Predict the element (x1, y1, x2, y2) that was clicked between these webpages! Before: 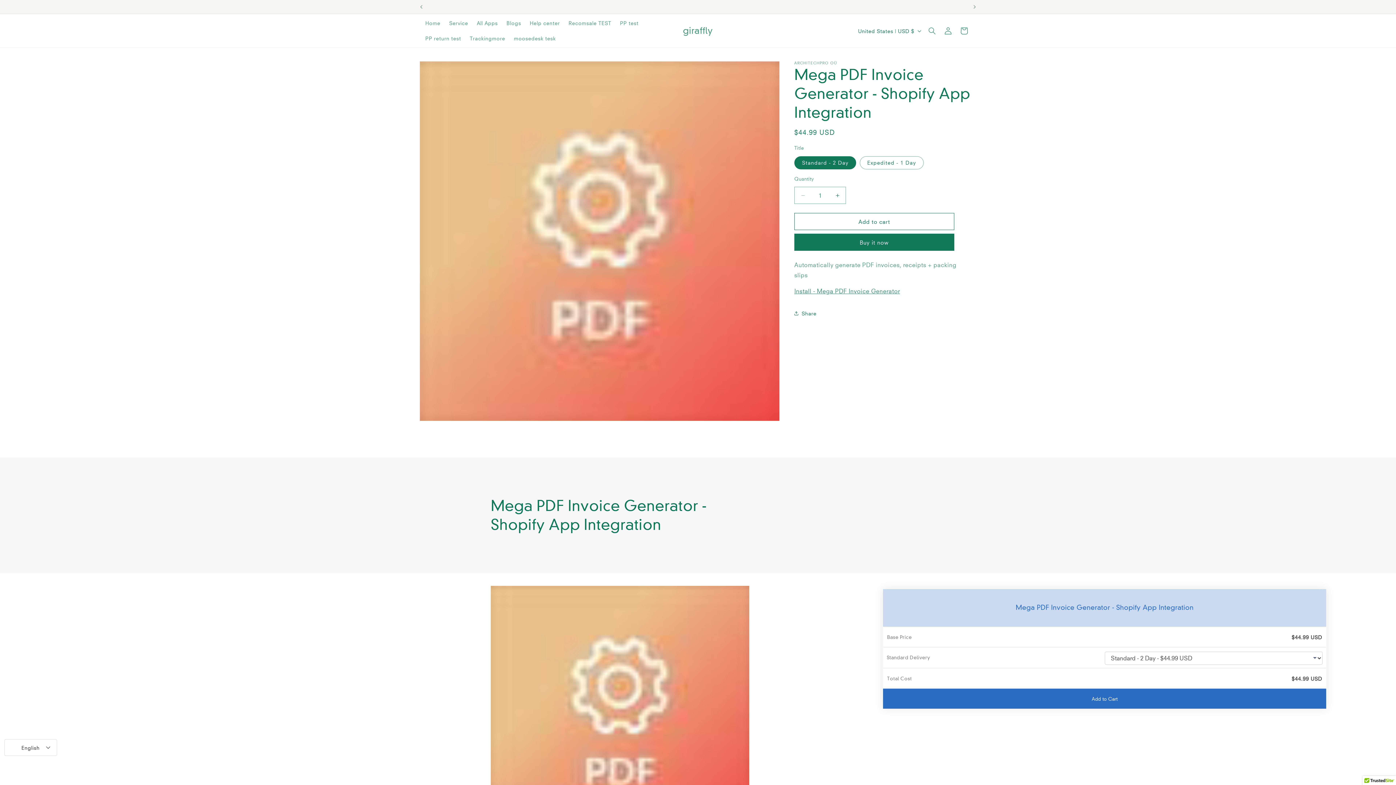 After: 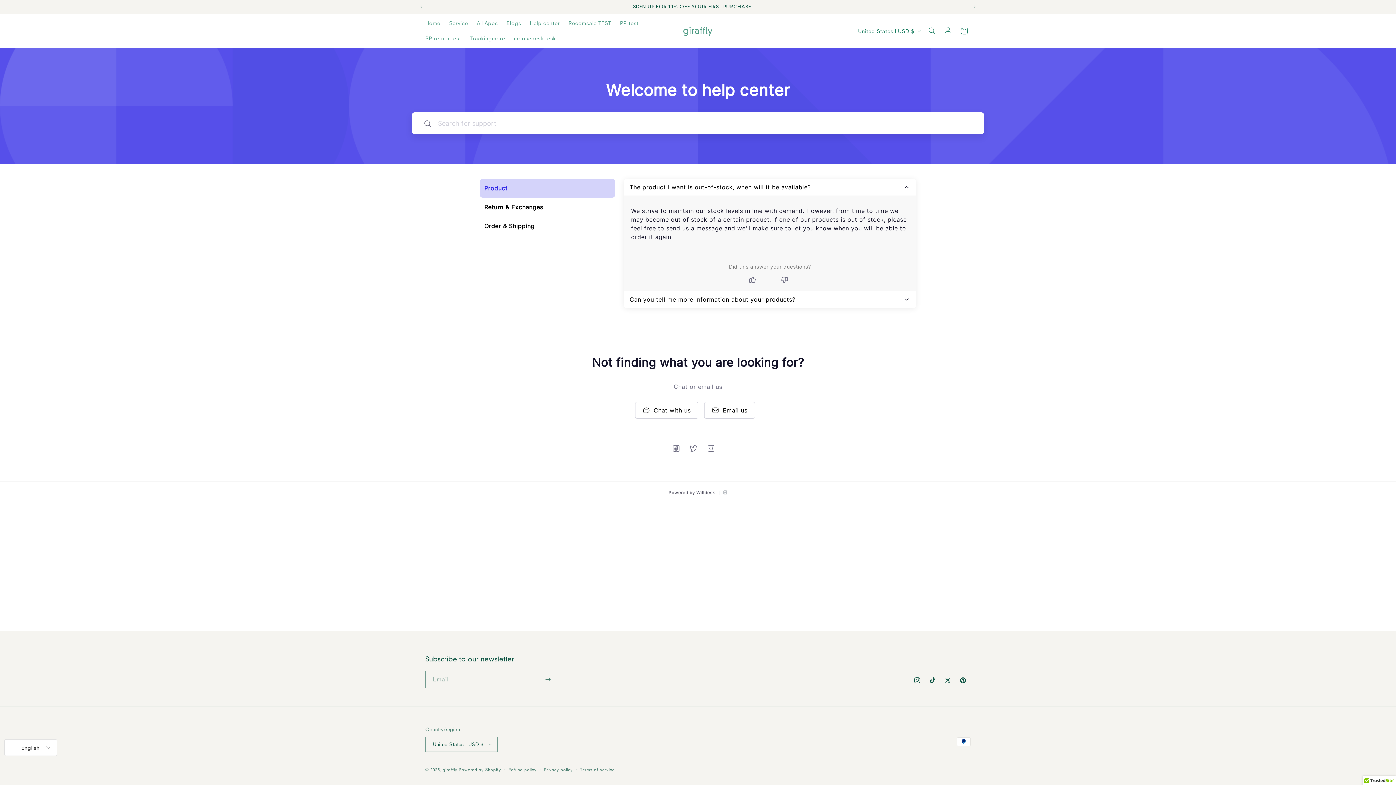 Action: label: Help center bbox: (525, 15, 564, 30)